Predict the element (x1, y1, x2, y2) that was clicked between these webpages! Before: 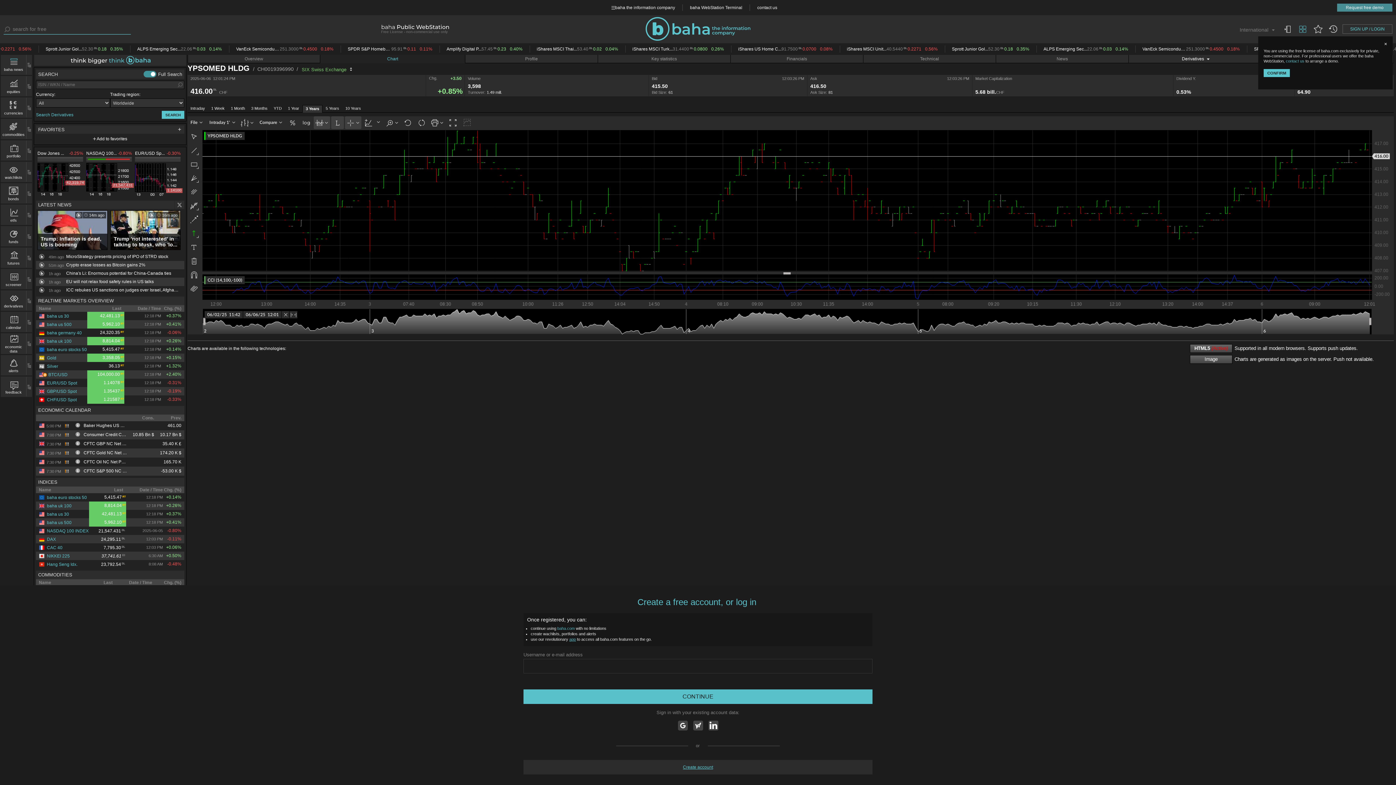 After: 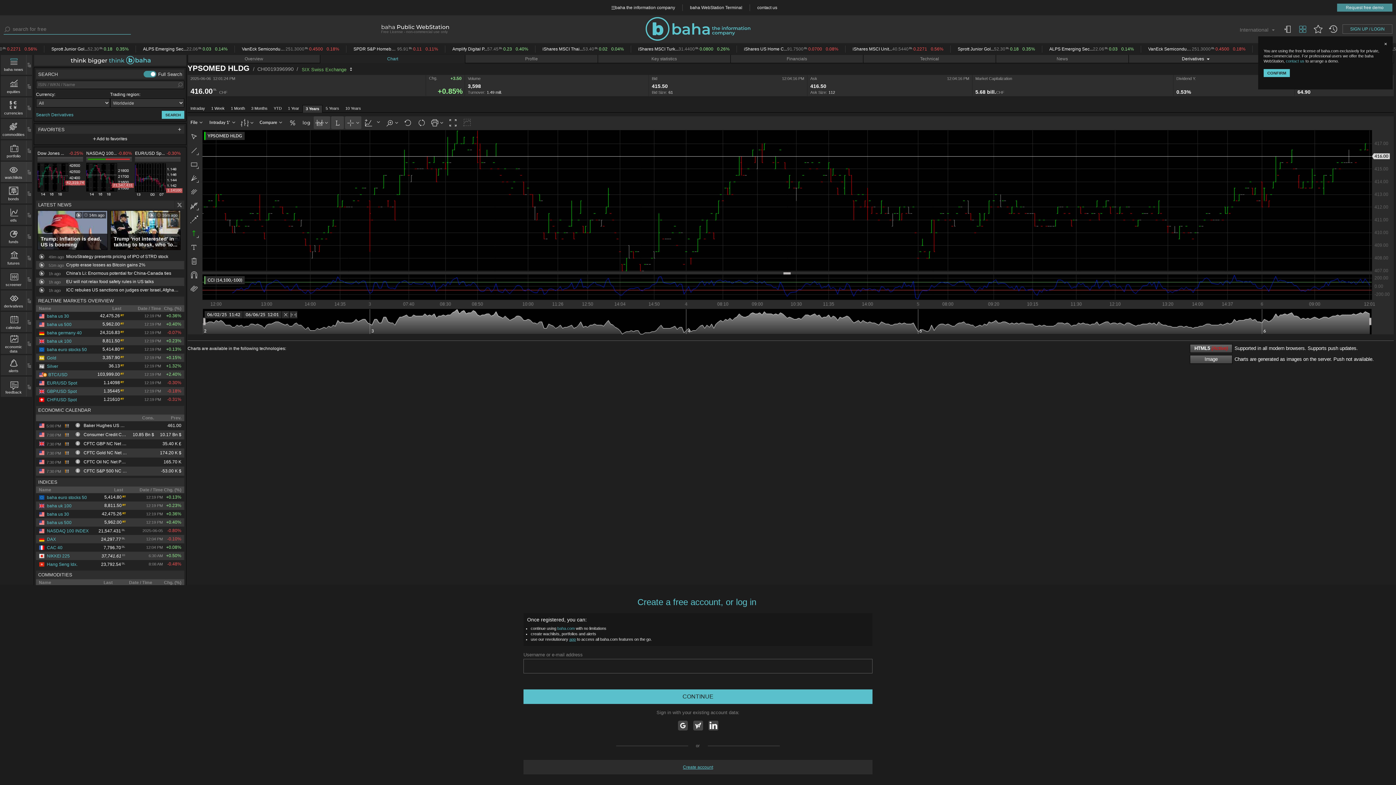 Action: label: watchlists bbox: (1, 164, 26, 179)